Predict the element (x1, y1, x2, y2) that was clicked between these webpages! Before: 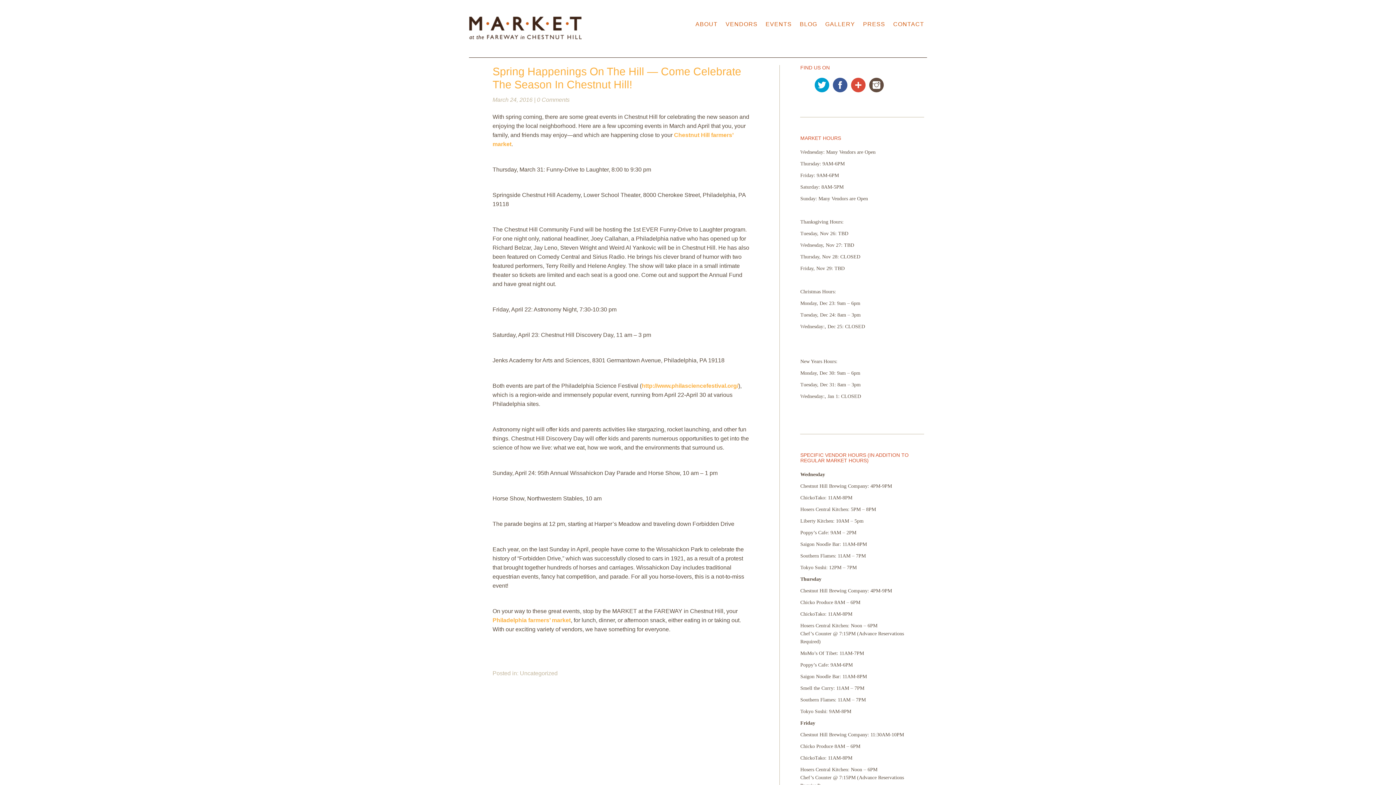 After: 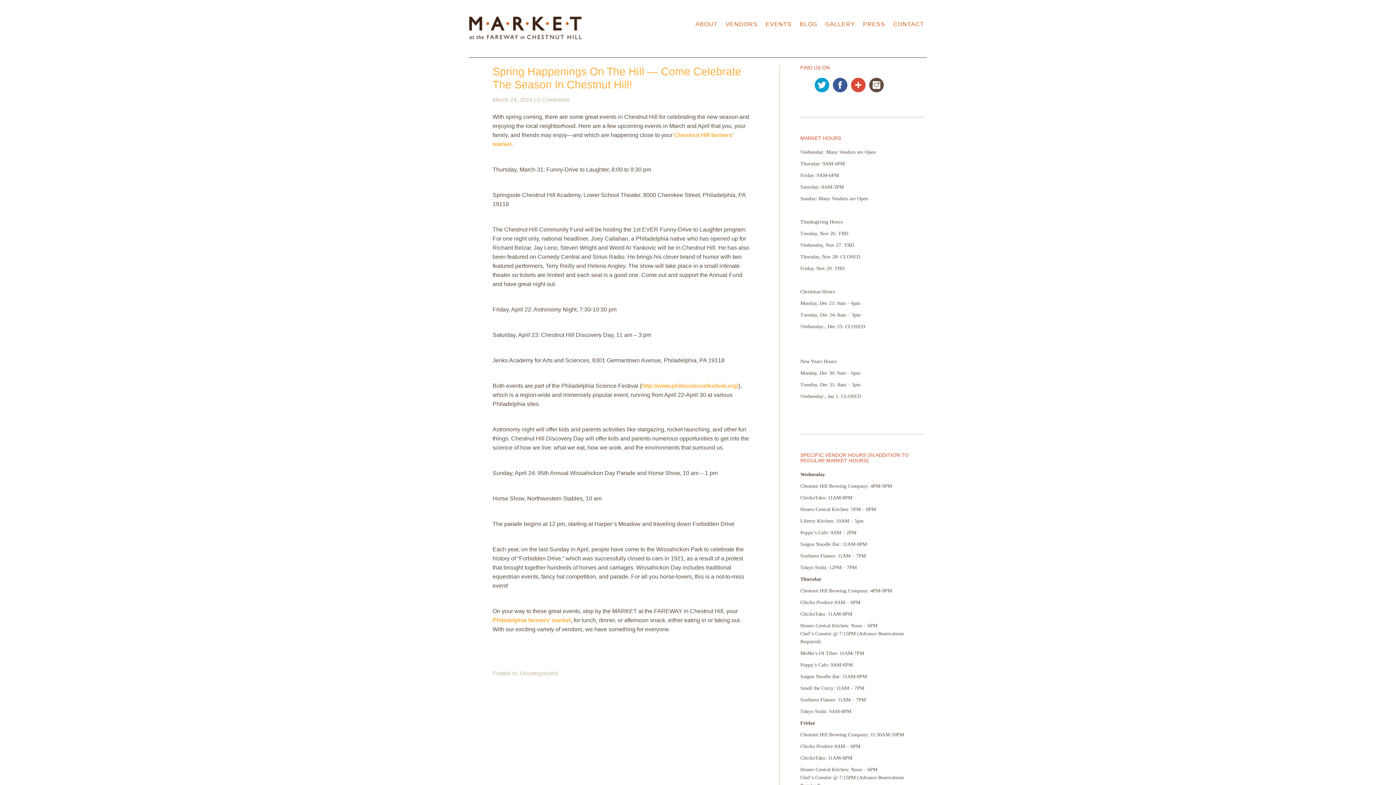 Action: label: March 24, 2016 bbox: (492, 96, 532, 102)